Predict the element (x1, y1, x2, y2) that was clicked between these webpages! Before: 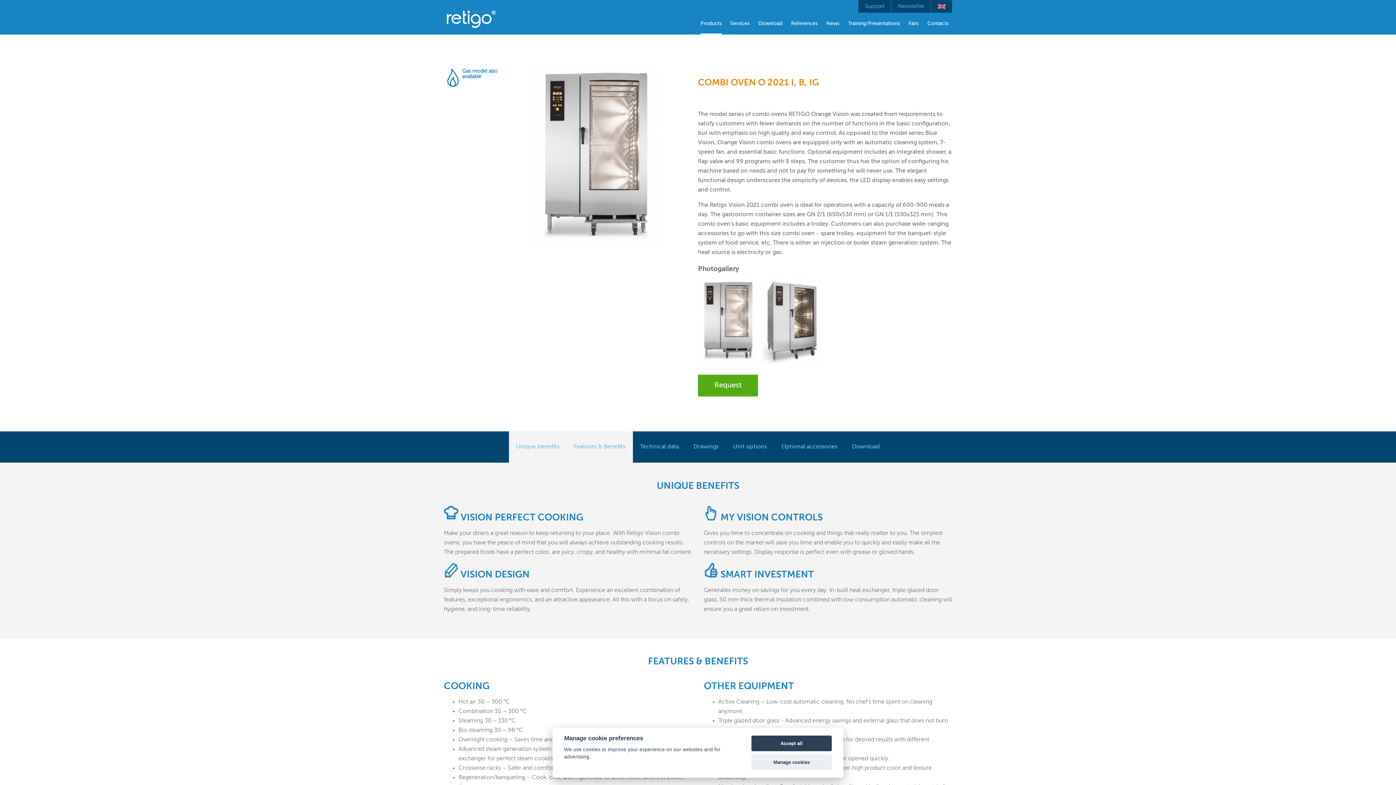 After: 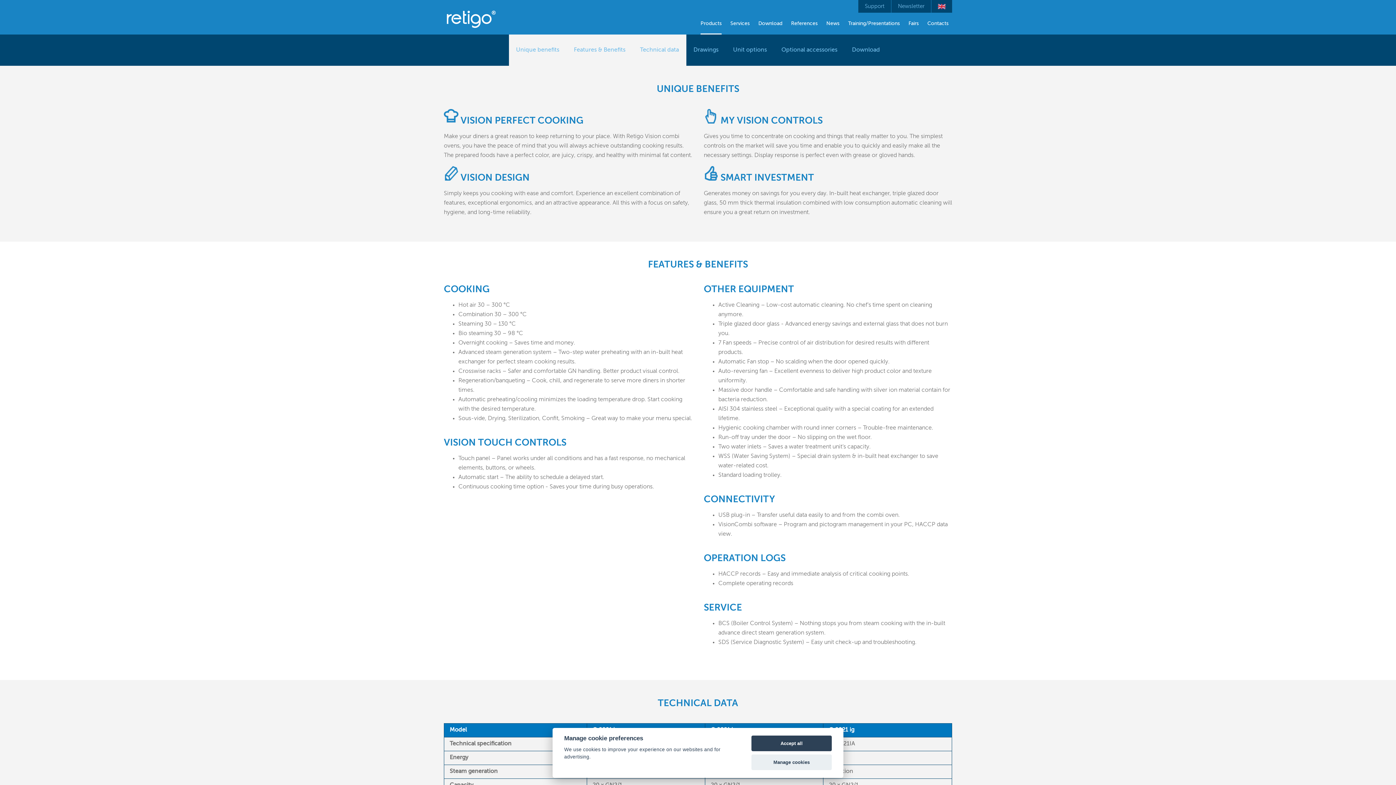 Action: label: Unique benefits bbox: (508, 431, 566, 462)